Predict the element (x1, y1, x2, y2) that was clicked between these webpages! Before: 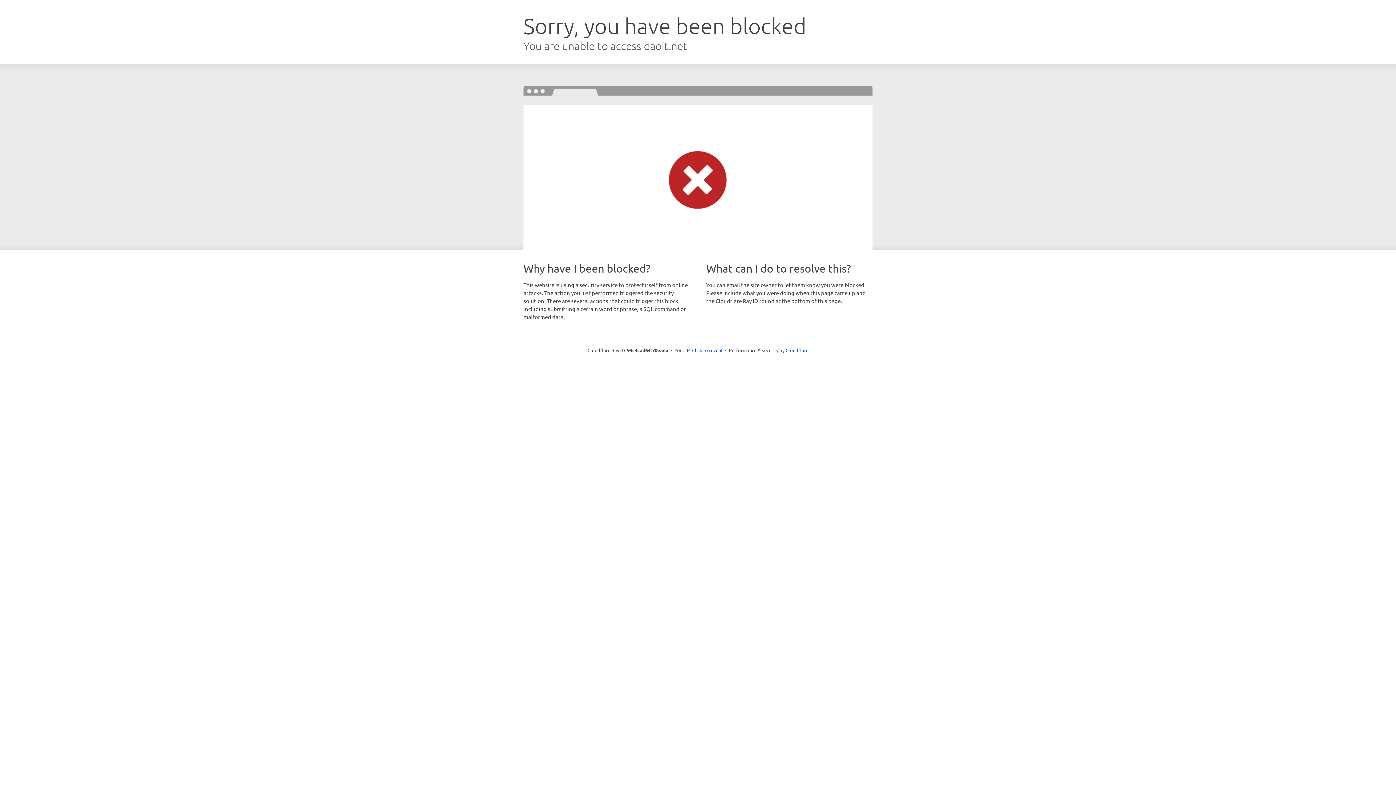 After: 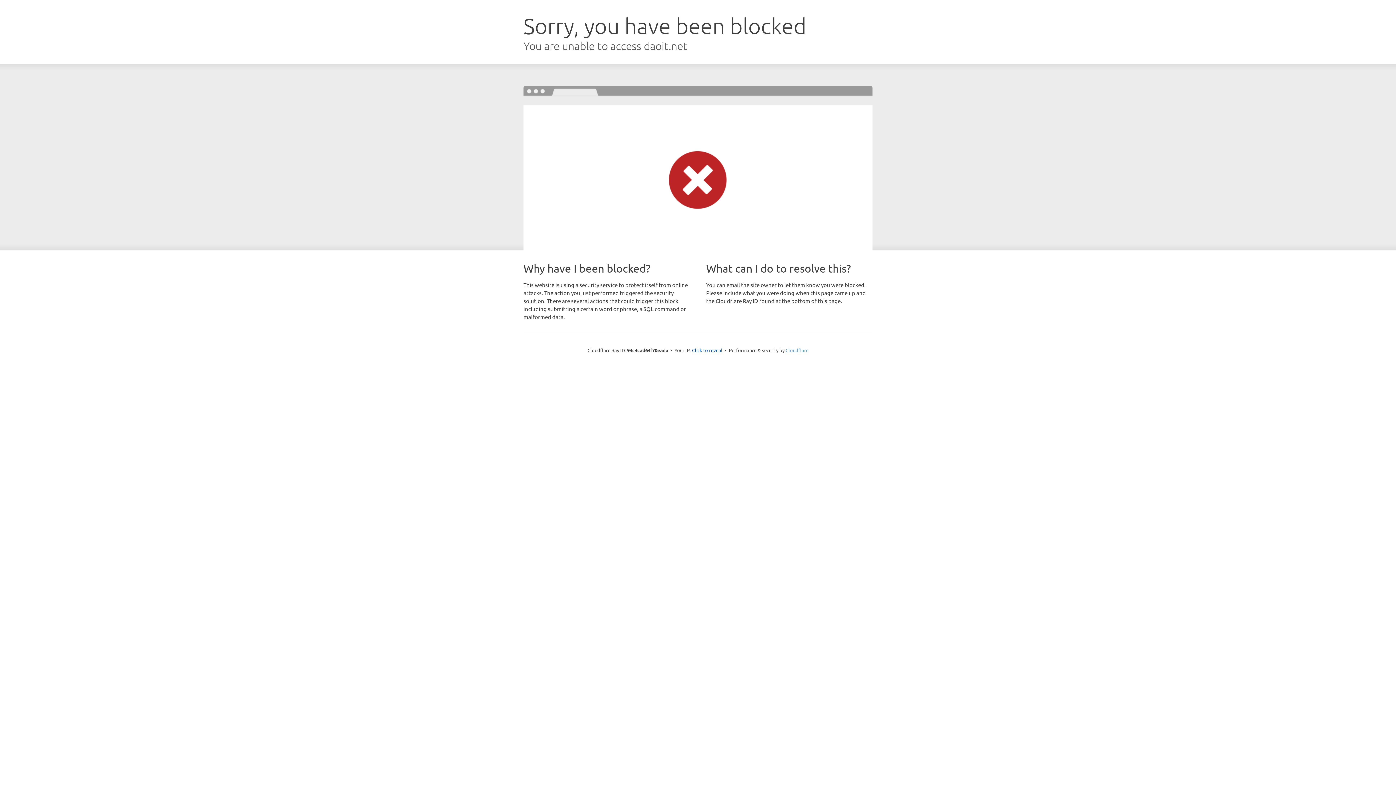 Action: label: Cloudflare bbox: (785, 347, 808, 353)